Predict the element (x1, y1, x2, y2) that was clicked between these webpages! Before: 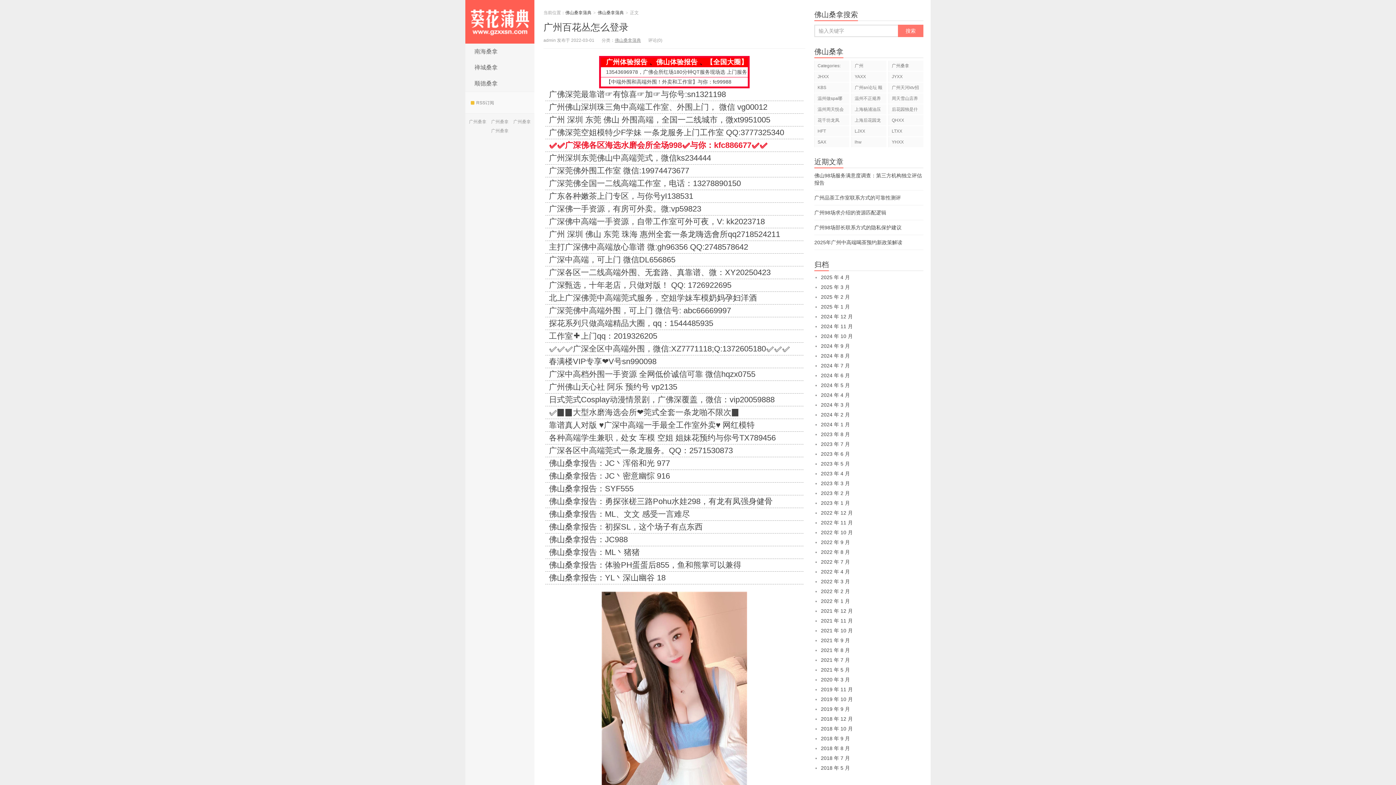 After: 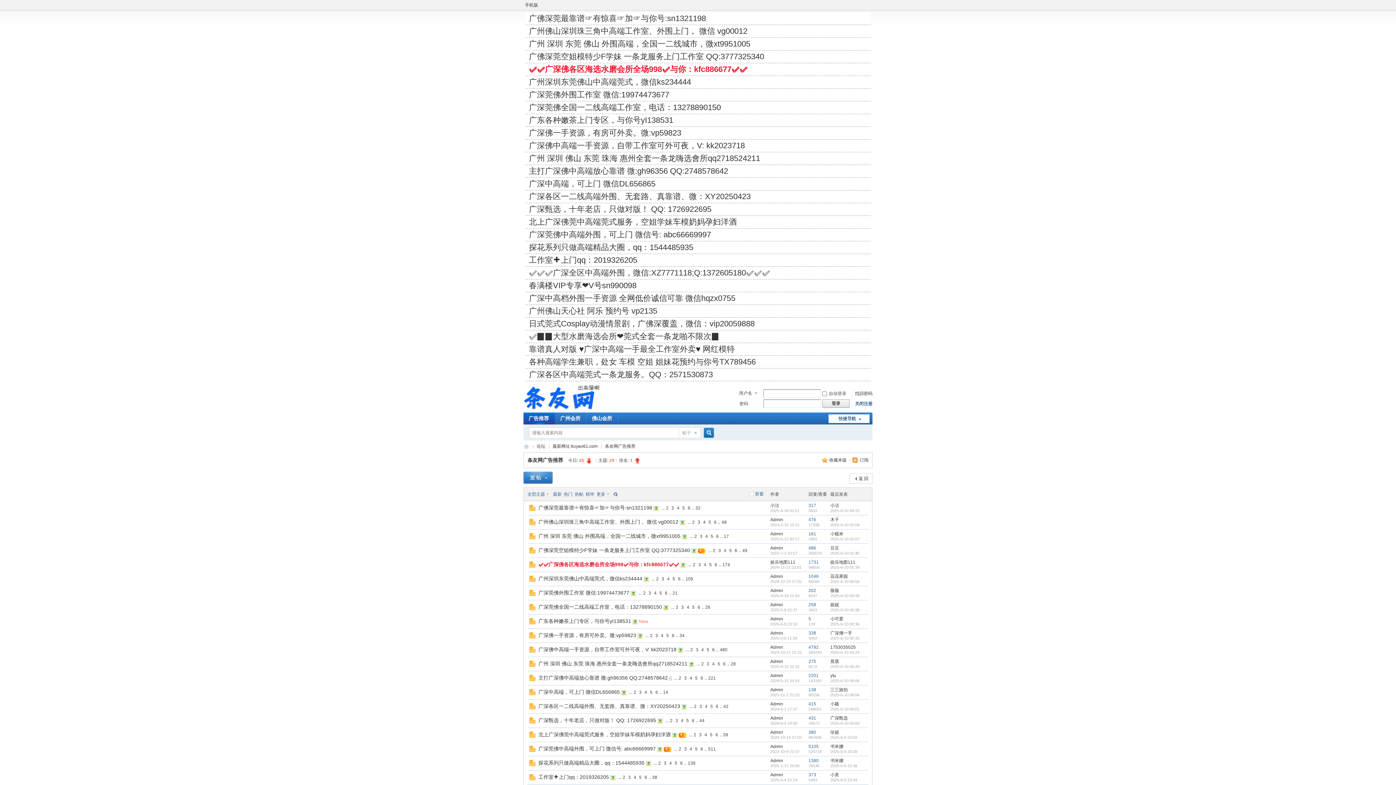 Action: label: 2023 年 7 月 bbox: (821, 441, 850, 447)